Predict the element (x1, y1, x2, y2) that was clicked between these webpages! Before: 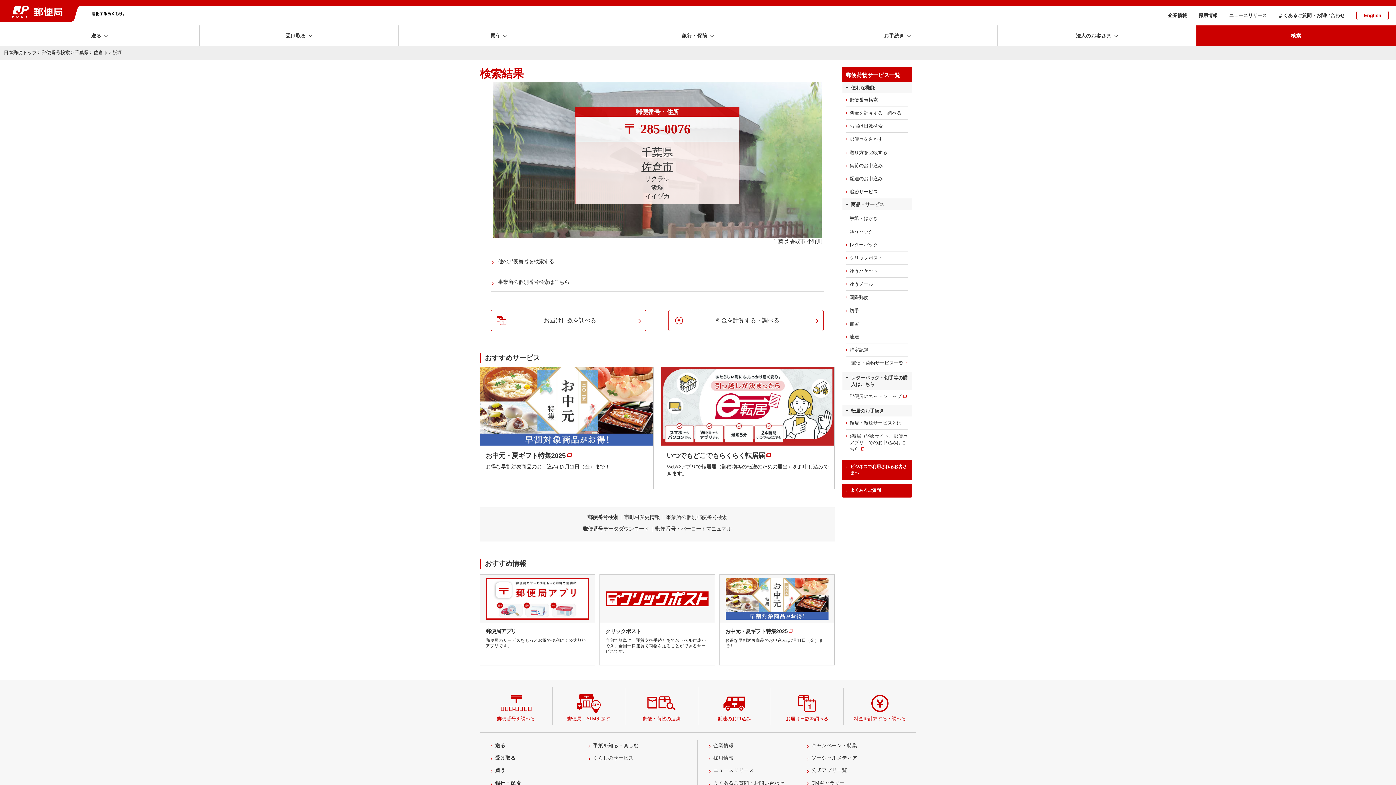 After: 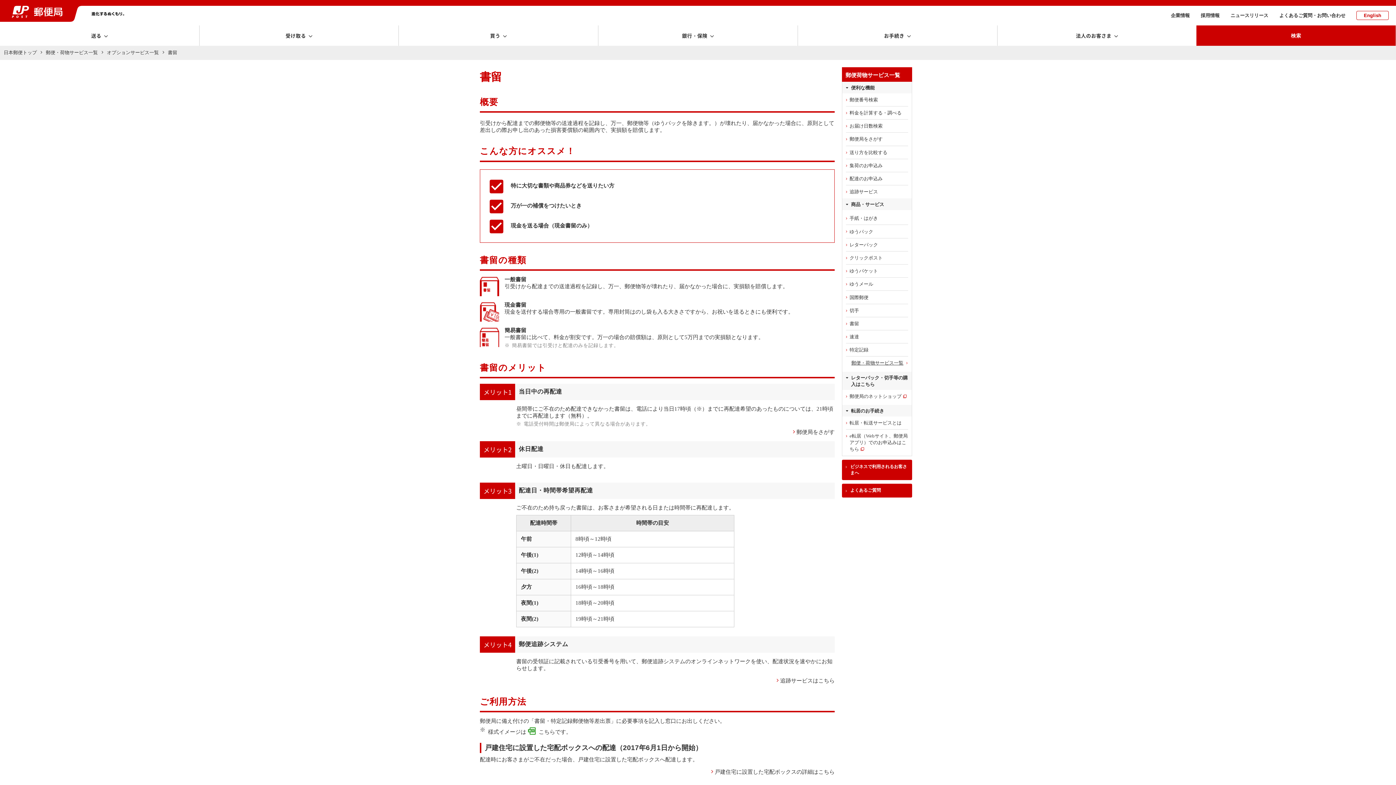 Action: label: 書留 bbox: (842, 317, 912, 330)